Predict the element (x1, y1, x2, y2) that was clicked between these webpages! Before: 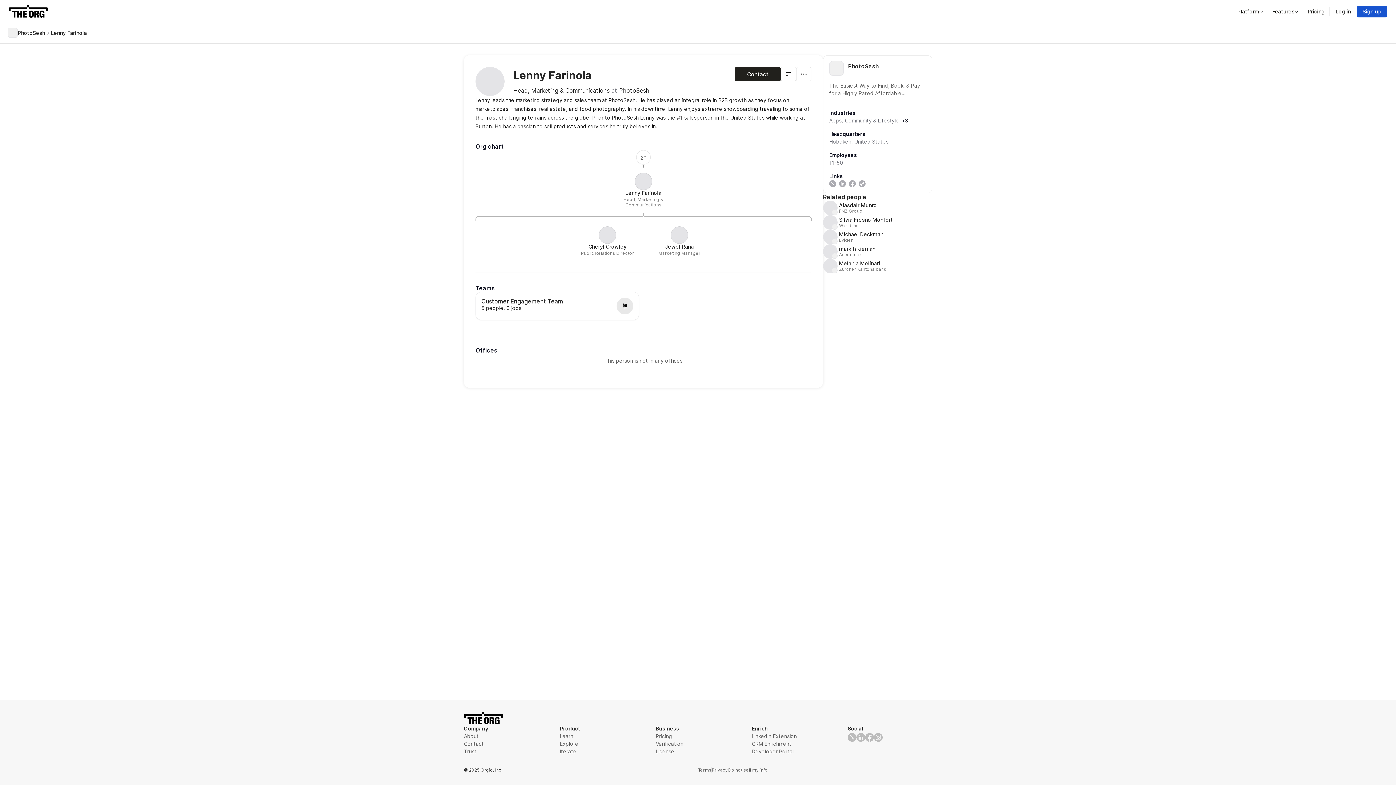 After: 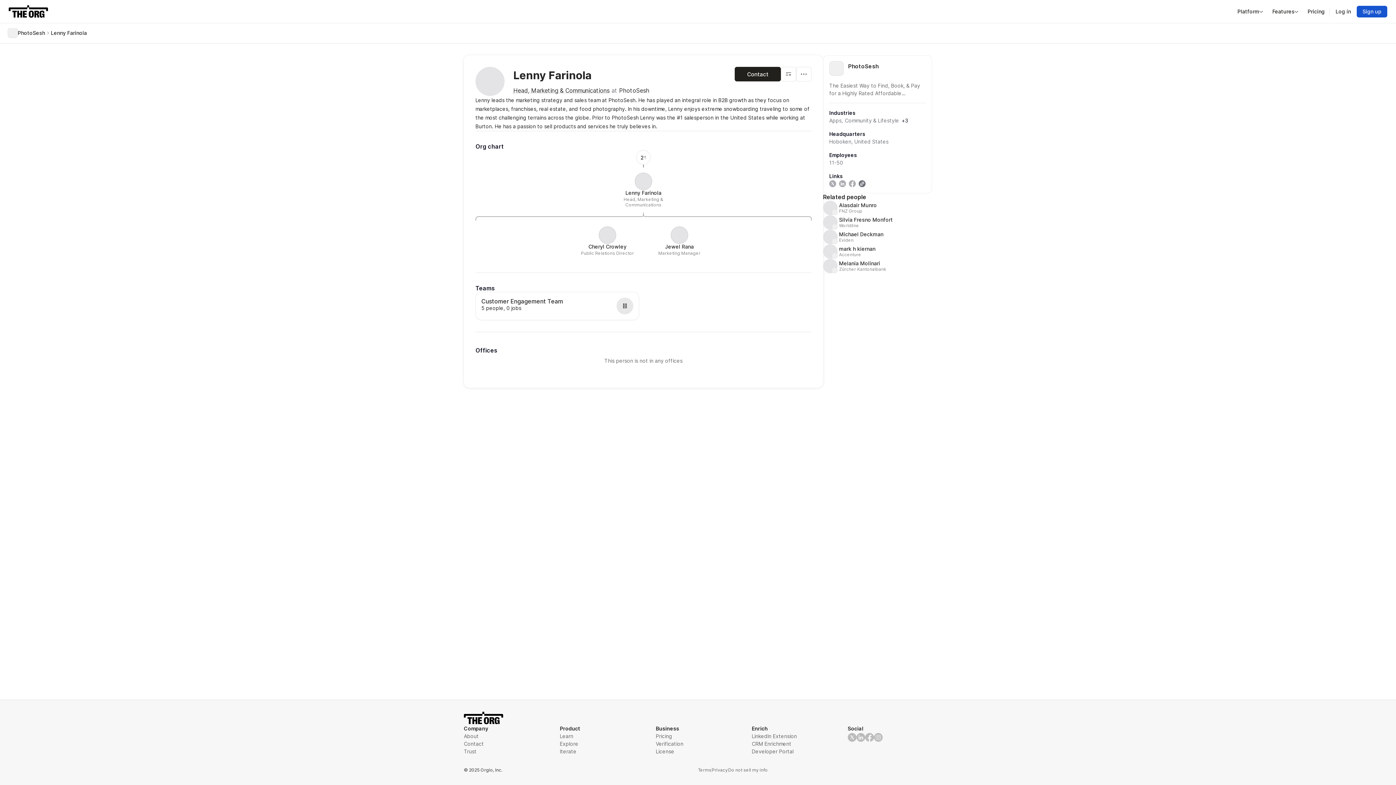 Action: bbox: (858, 180, 865, 187)